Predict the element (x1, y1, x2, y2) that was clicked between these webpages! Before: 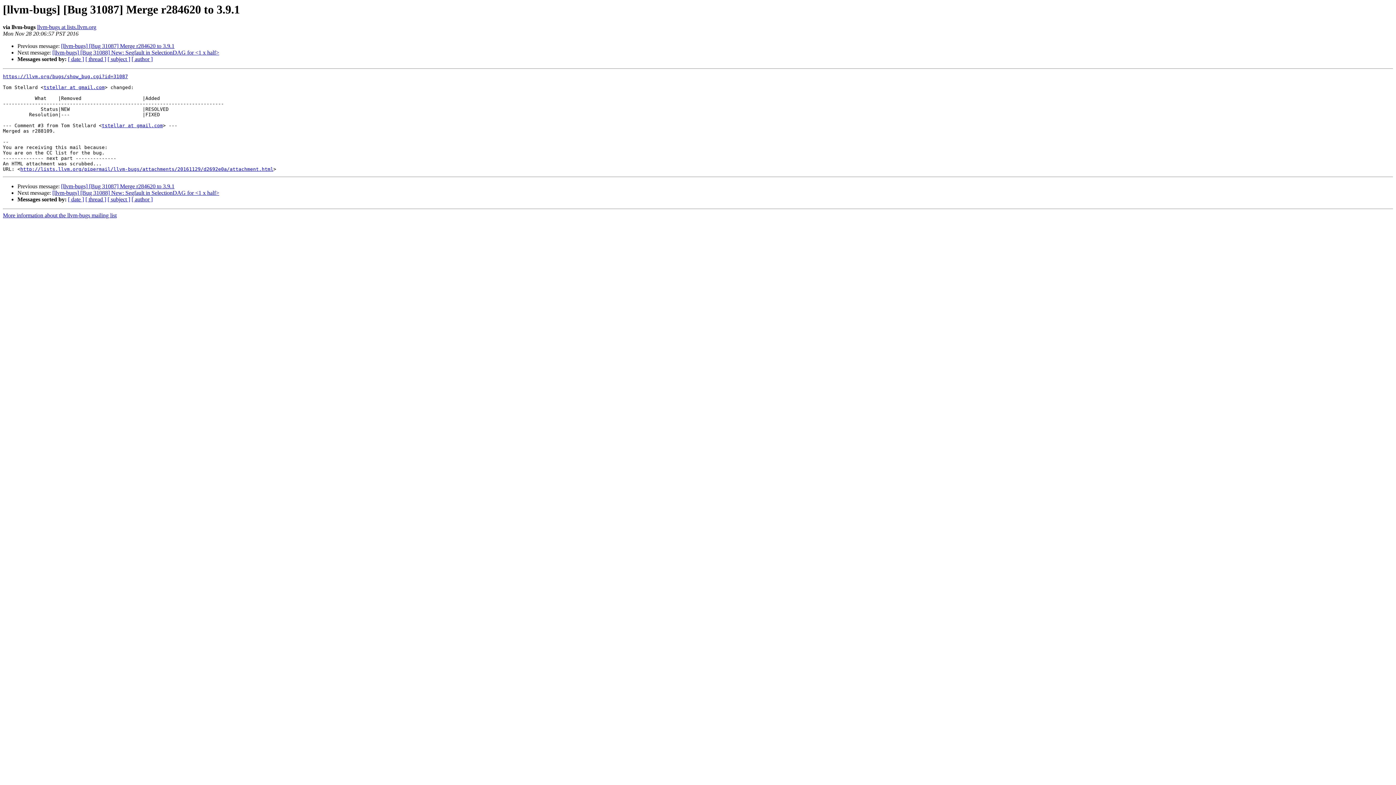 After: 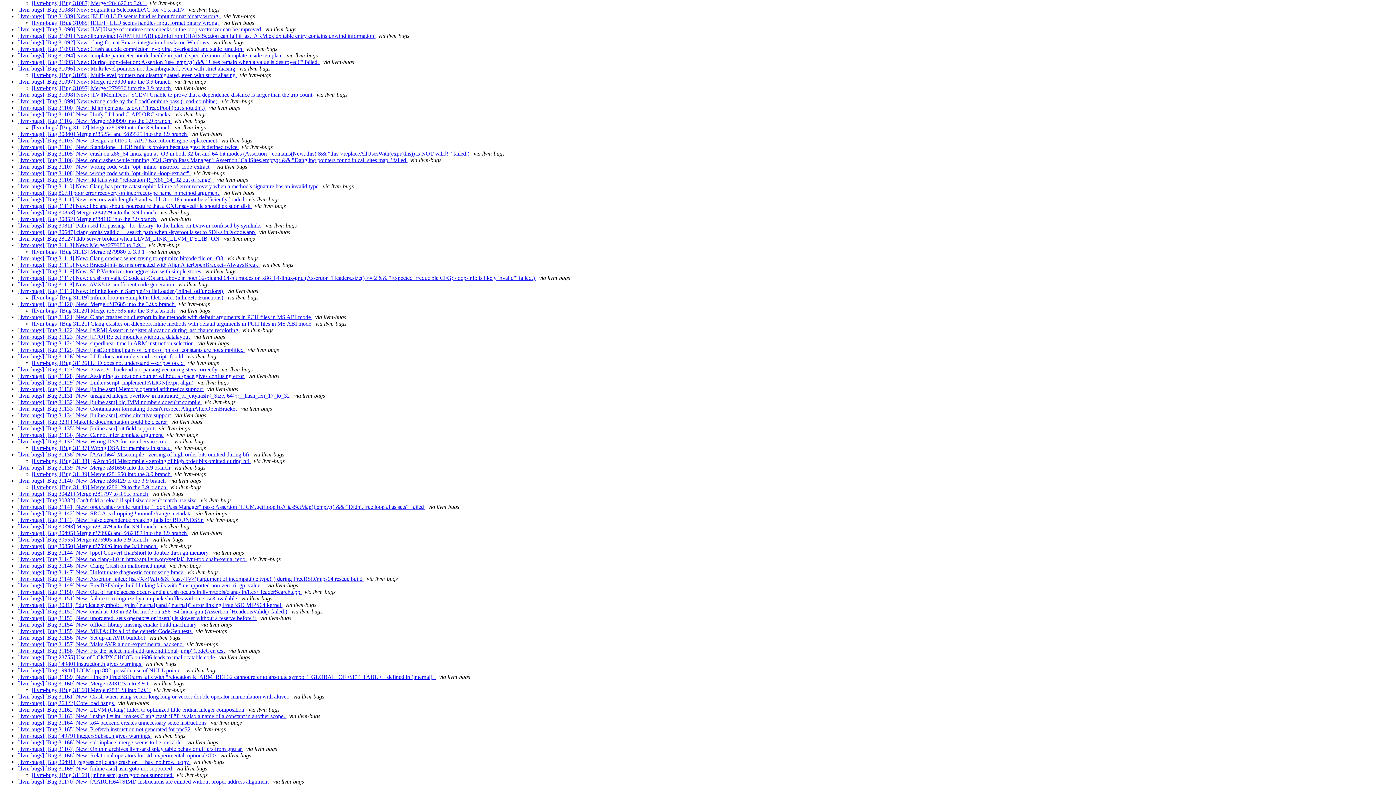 Action: label: [ thread ] bbox: (85, 56, 106, 62)